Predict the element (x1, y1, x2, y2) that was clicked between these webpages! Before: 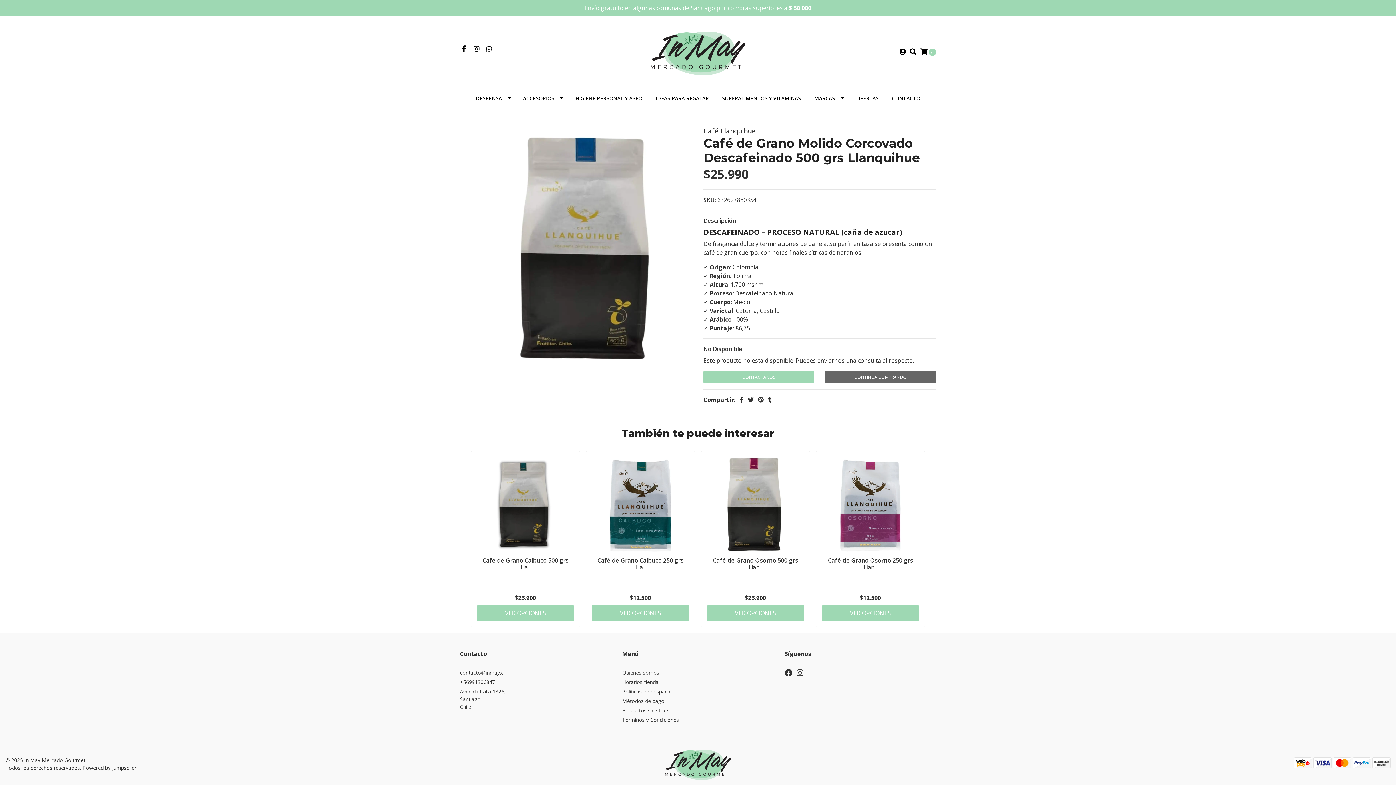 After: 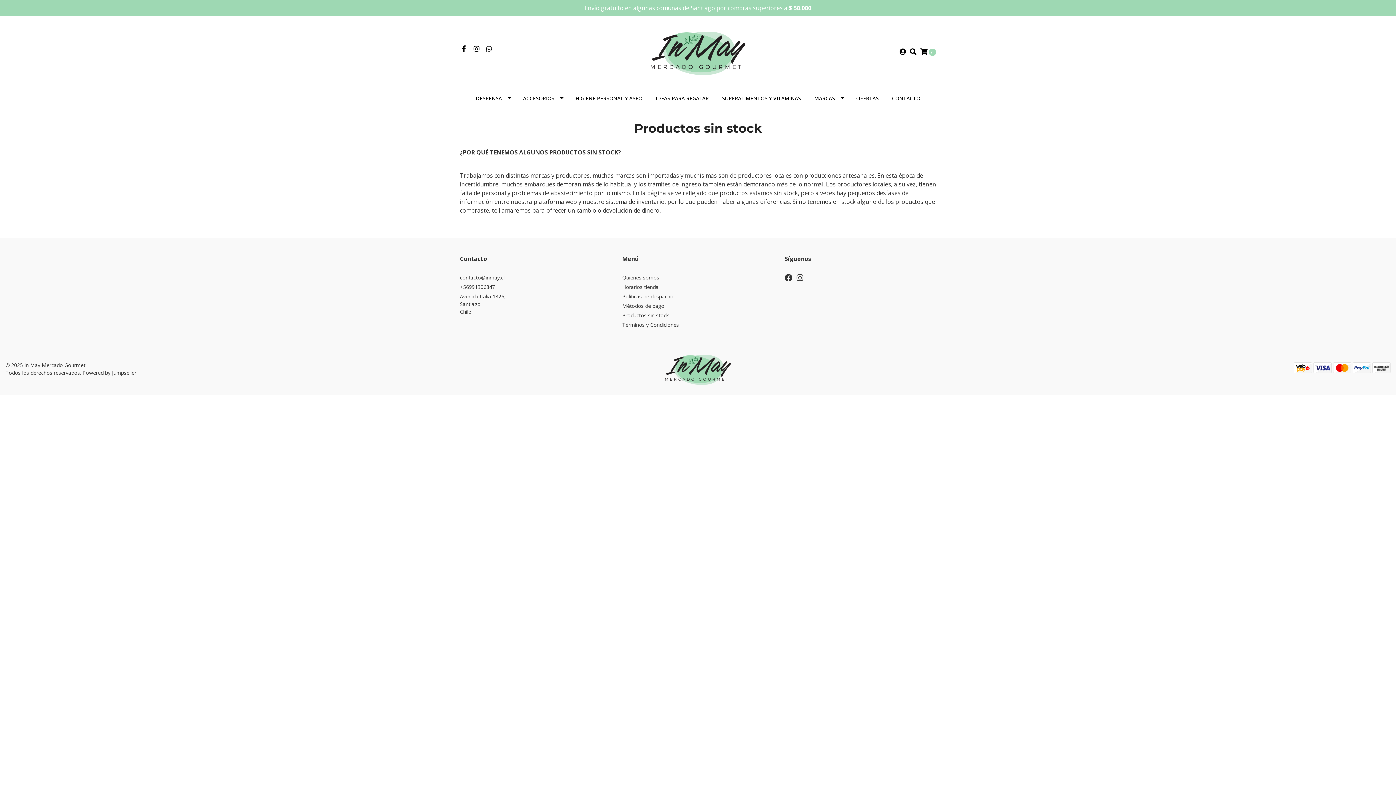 Action: bbox: (622, 707, 773, 716) label: Productos sin stock